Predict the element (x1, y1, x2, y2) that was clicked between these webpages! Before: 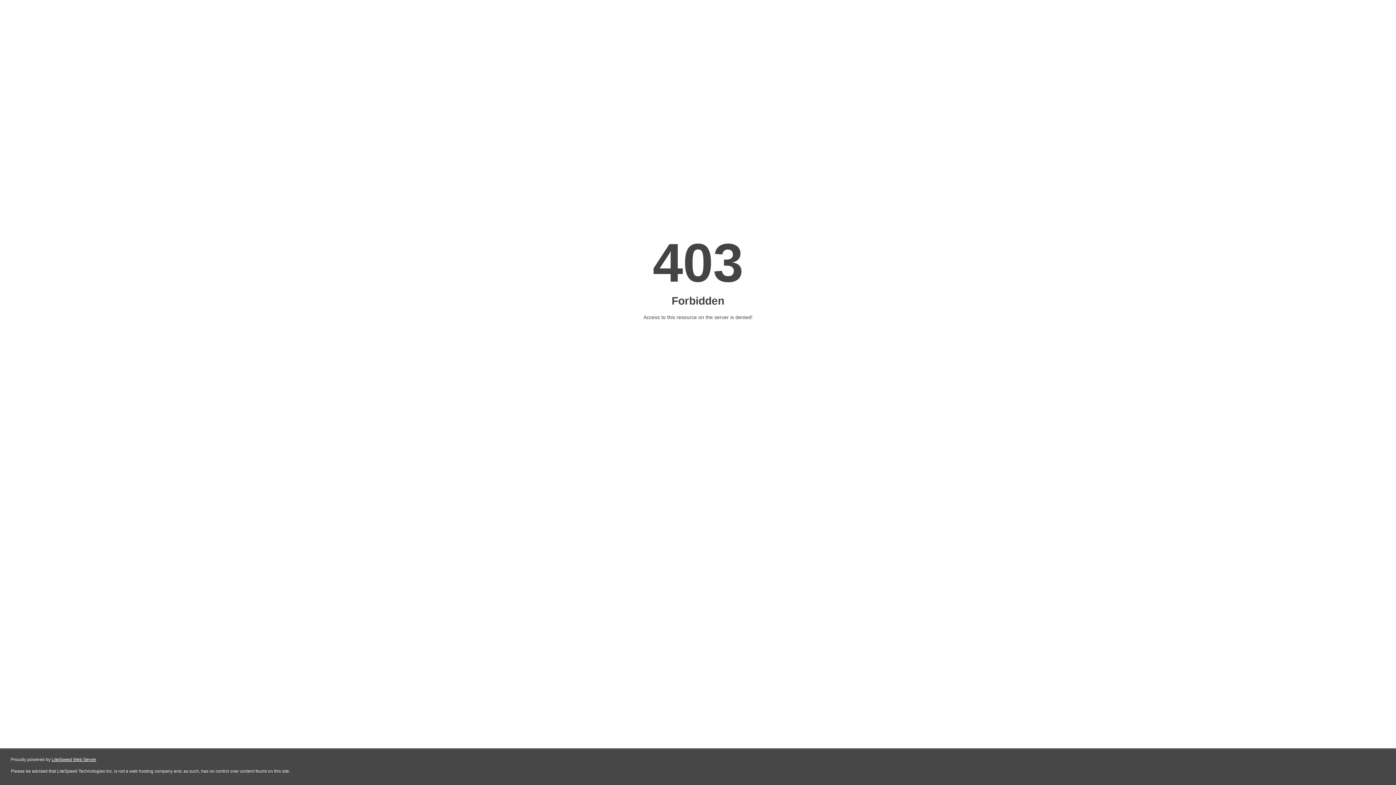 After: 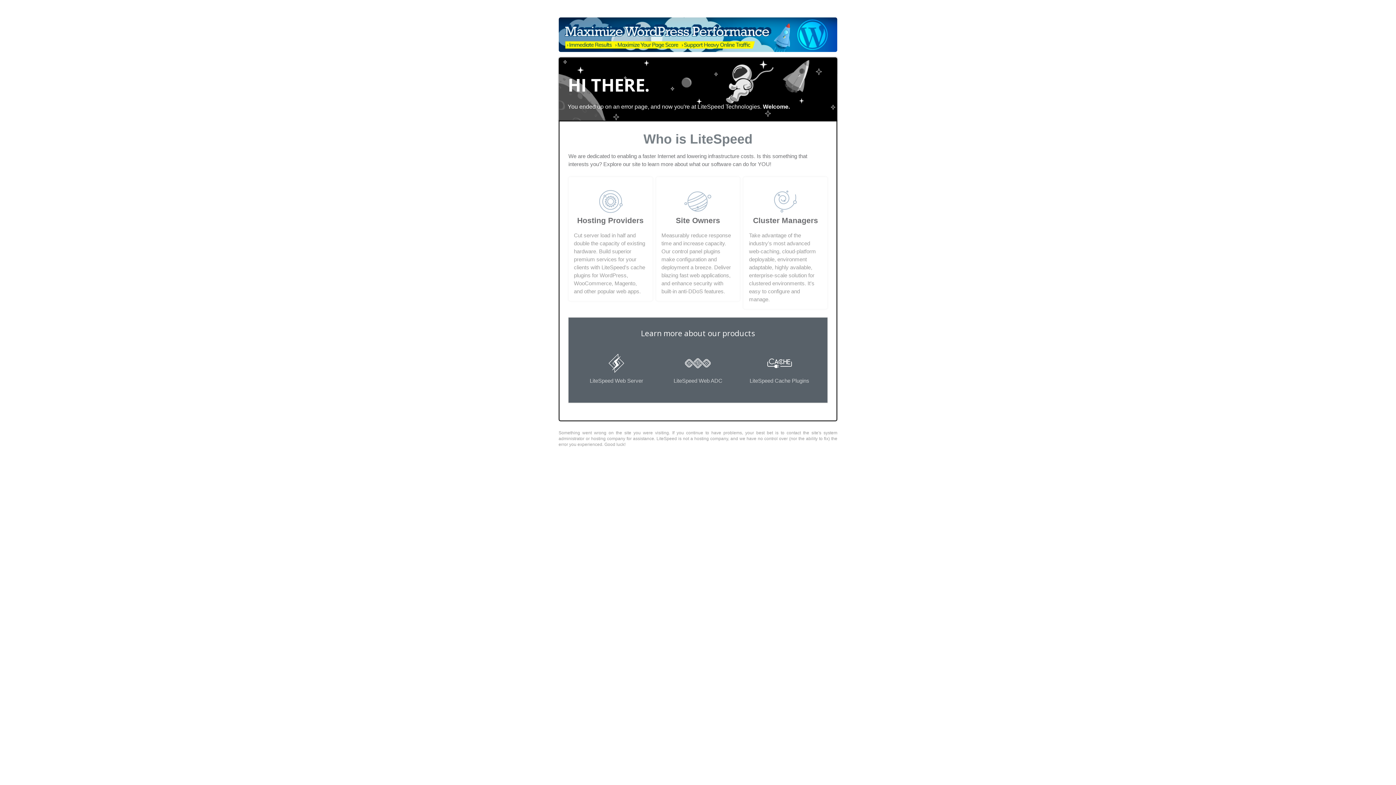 Action: bbox: (51, 757, 96, 762) label: LiteSpeed Web Server